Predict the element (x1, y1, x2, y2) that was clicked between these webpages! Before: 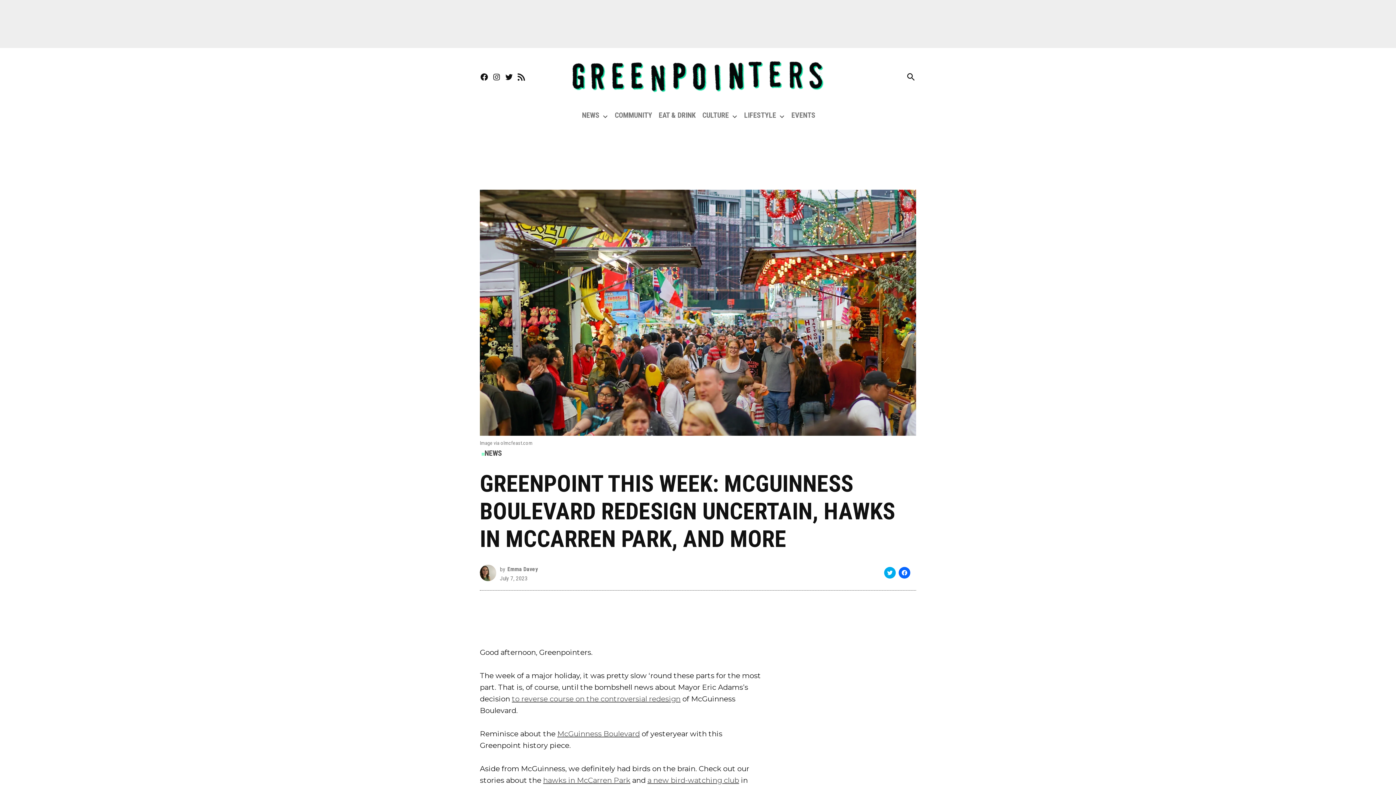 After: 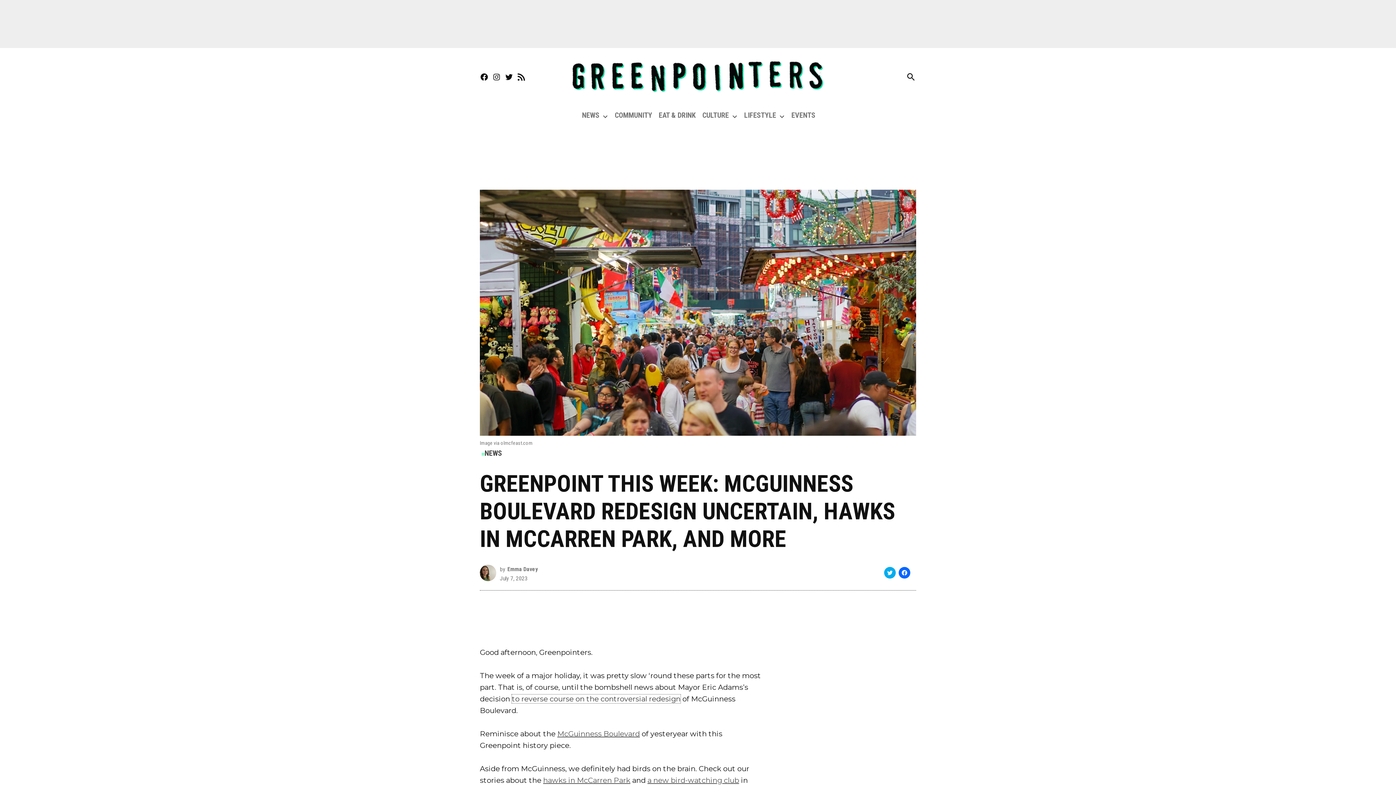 Action: bbox: (512, 694, 680, 703) label: to reverse course on the controversial redesign